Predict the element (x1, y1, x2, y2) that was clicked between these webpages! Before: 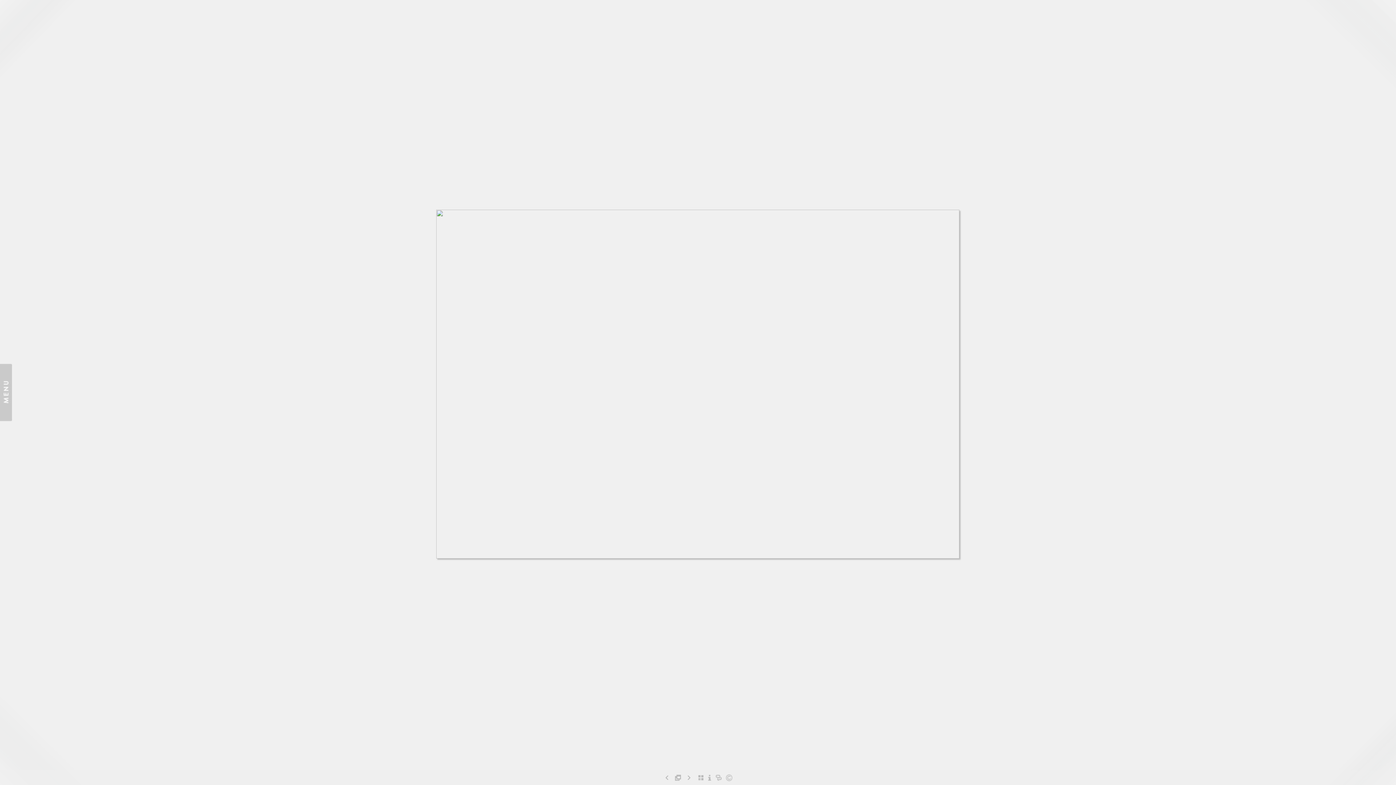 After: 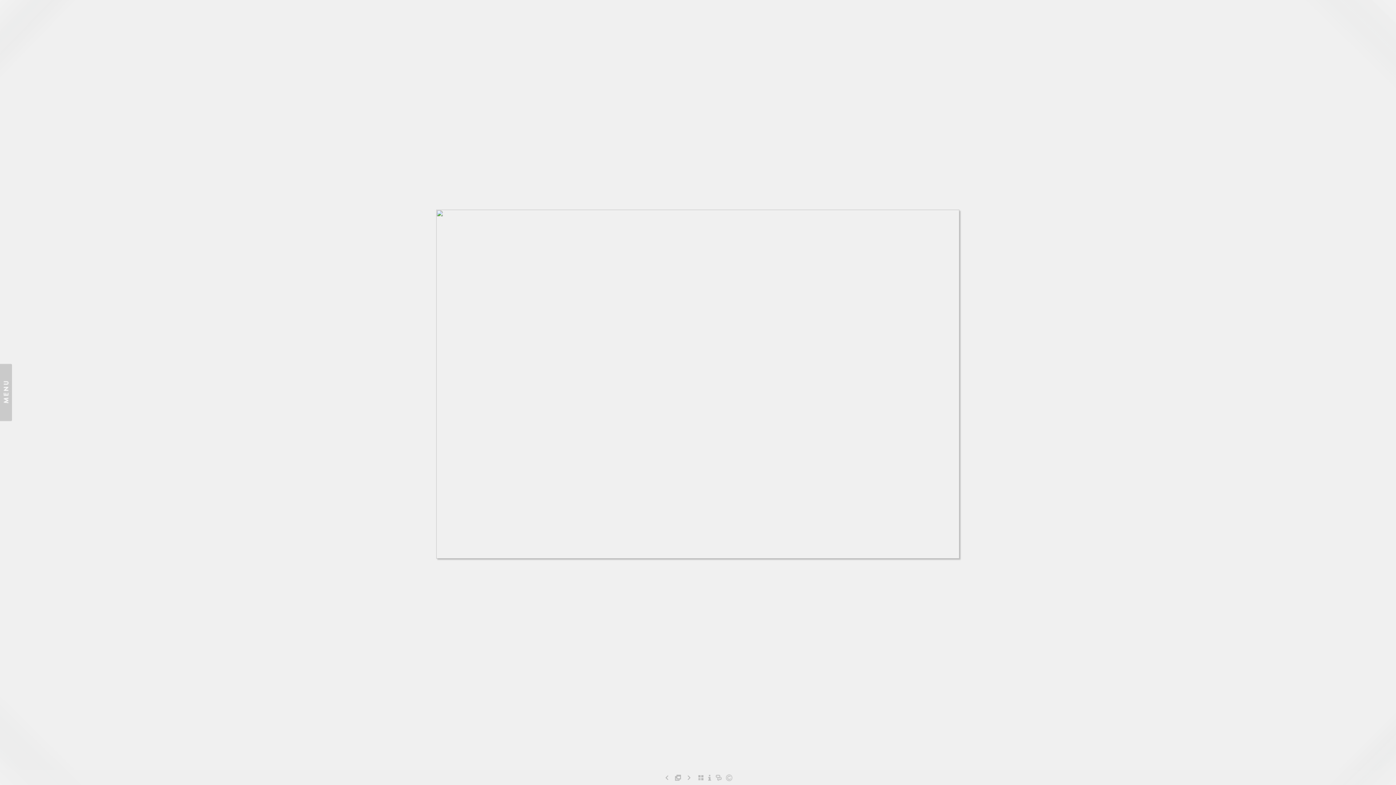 Action: label: Permalink bbox: (699, 762, 729, 767)